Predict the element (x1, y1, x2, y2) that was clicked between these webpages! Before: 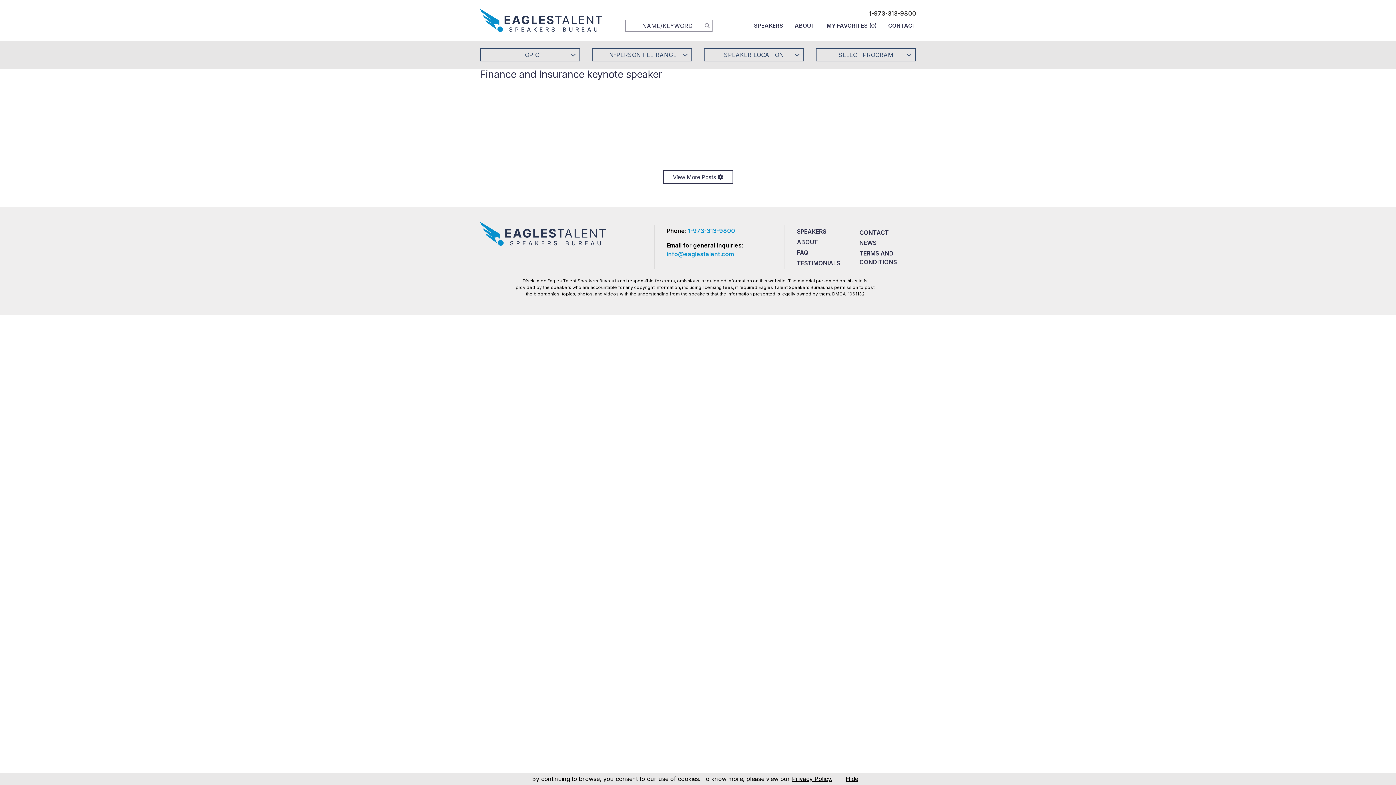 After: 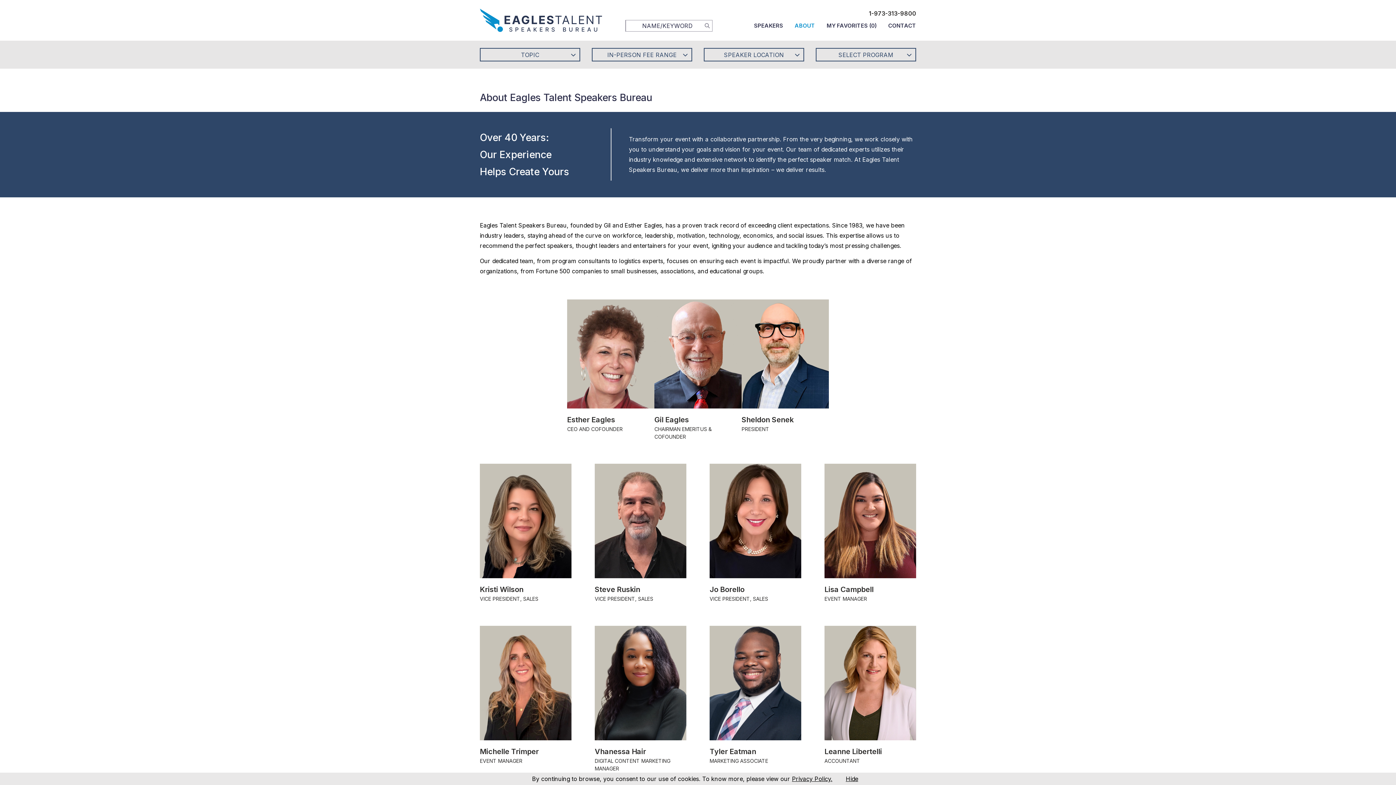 Action: label: ABOUT bbox: (794, 19, 815, 32)